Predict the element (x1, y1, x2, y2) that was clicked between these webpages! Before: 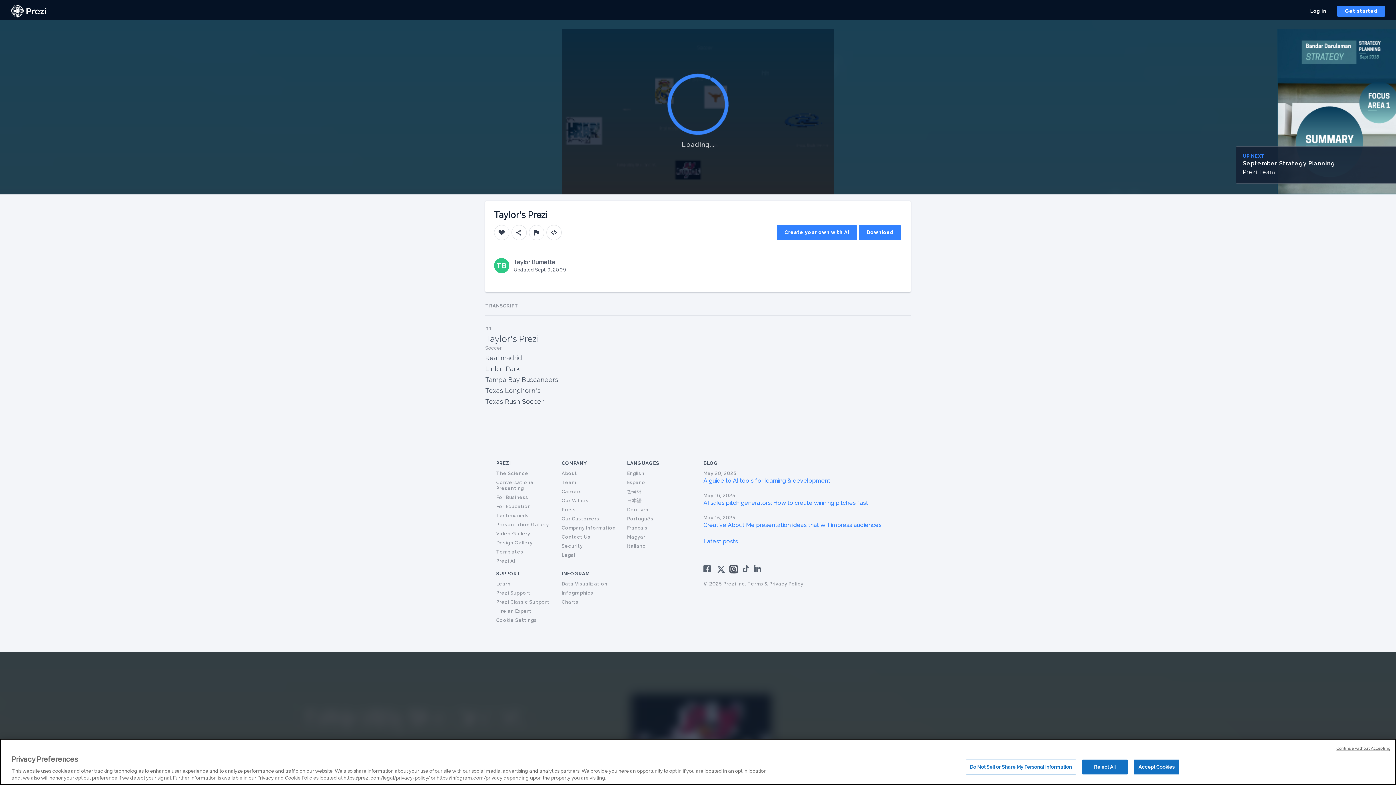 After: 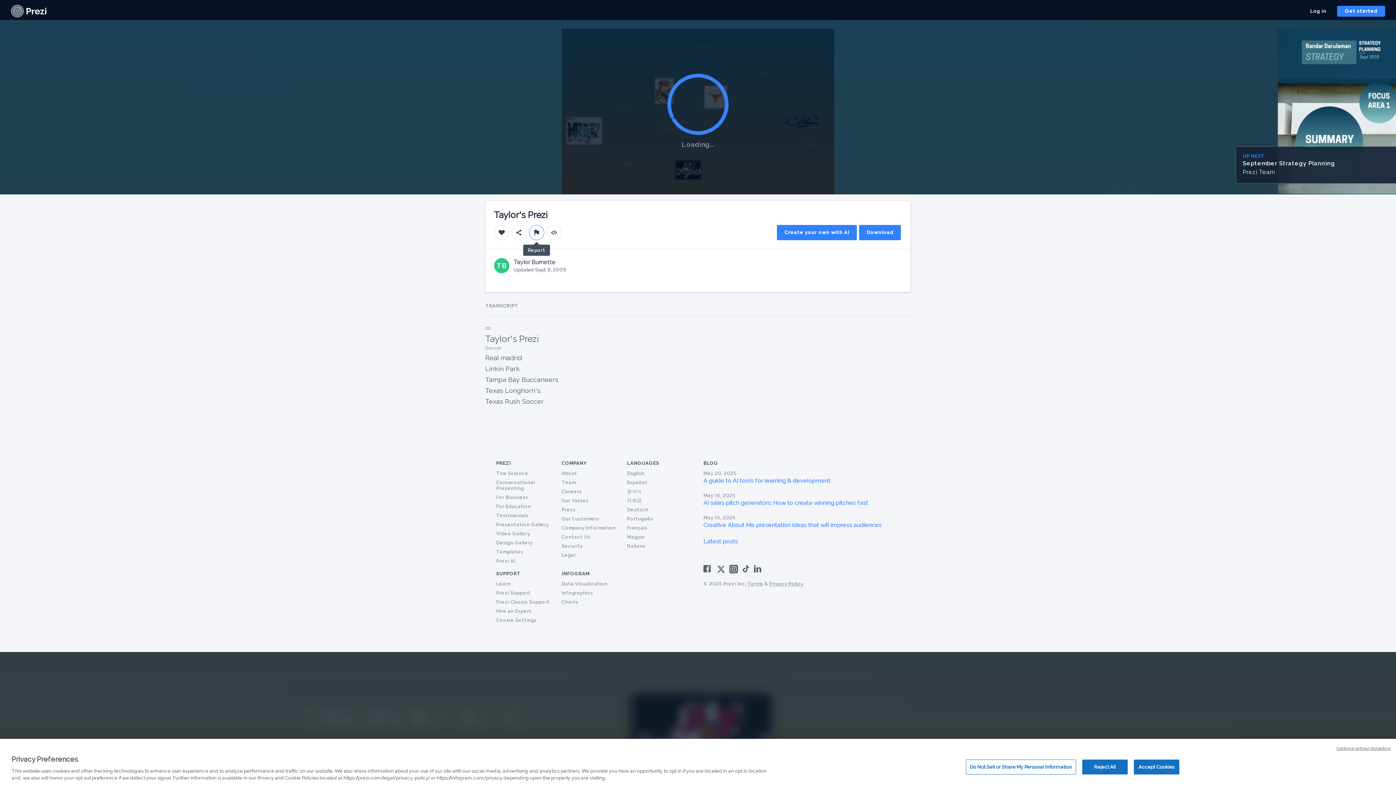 Action: bbox: (529, 225, 544, 240)